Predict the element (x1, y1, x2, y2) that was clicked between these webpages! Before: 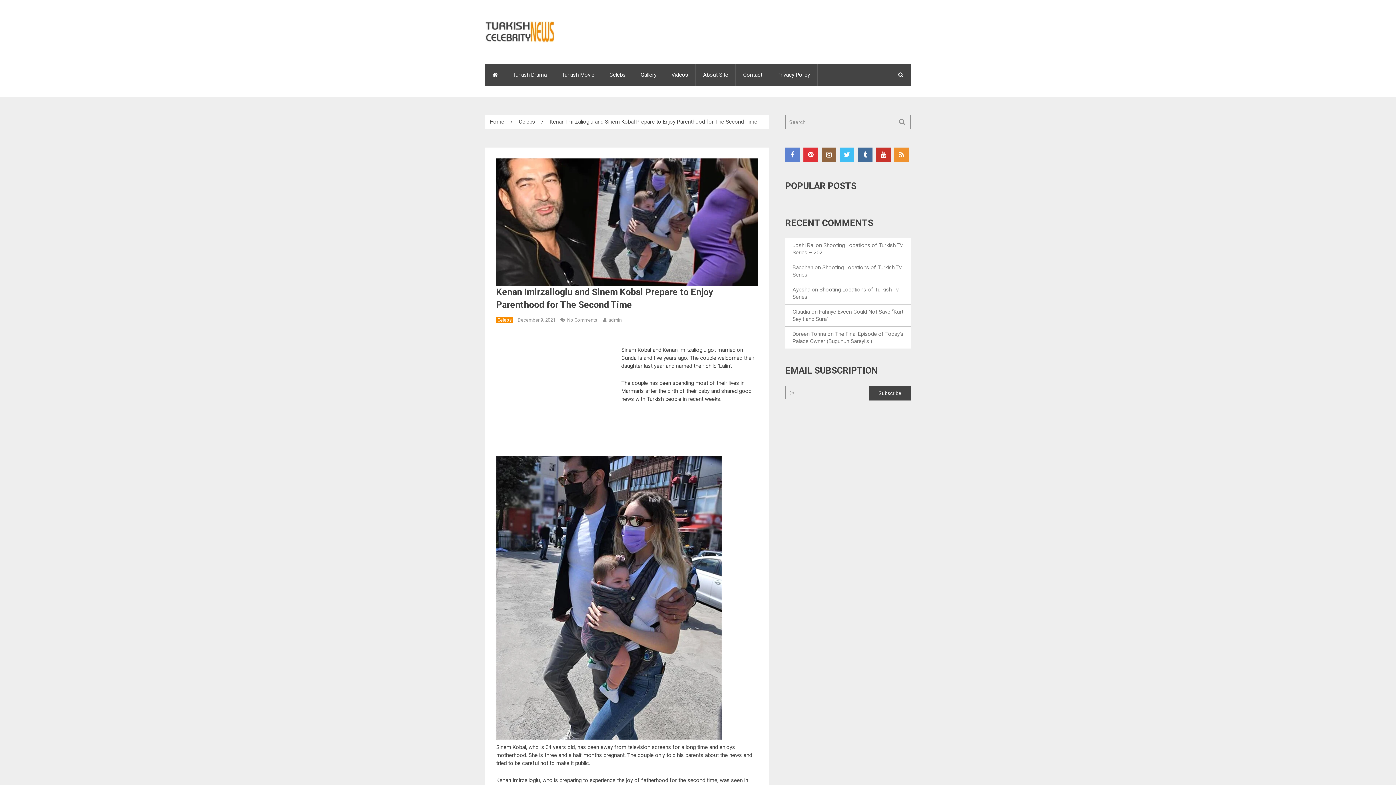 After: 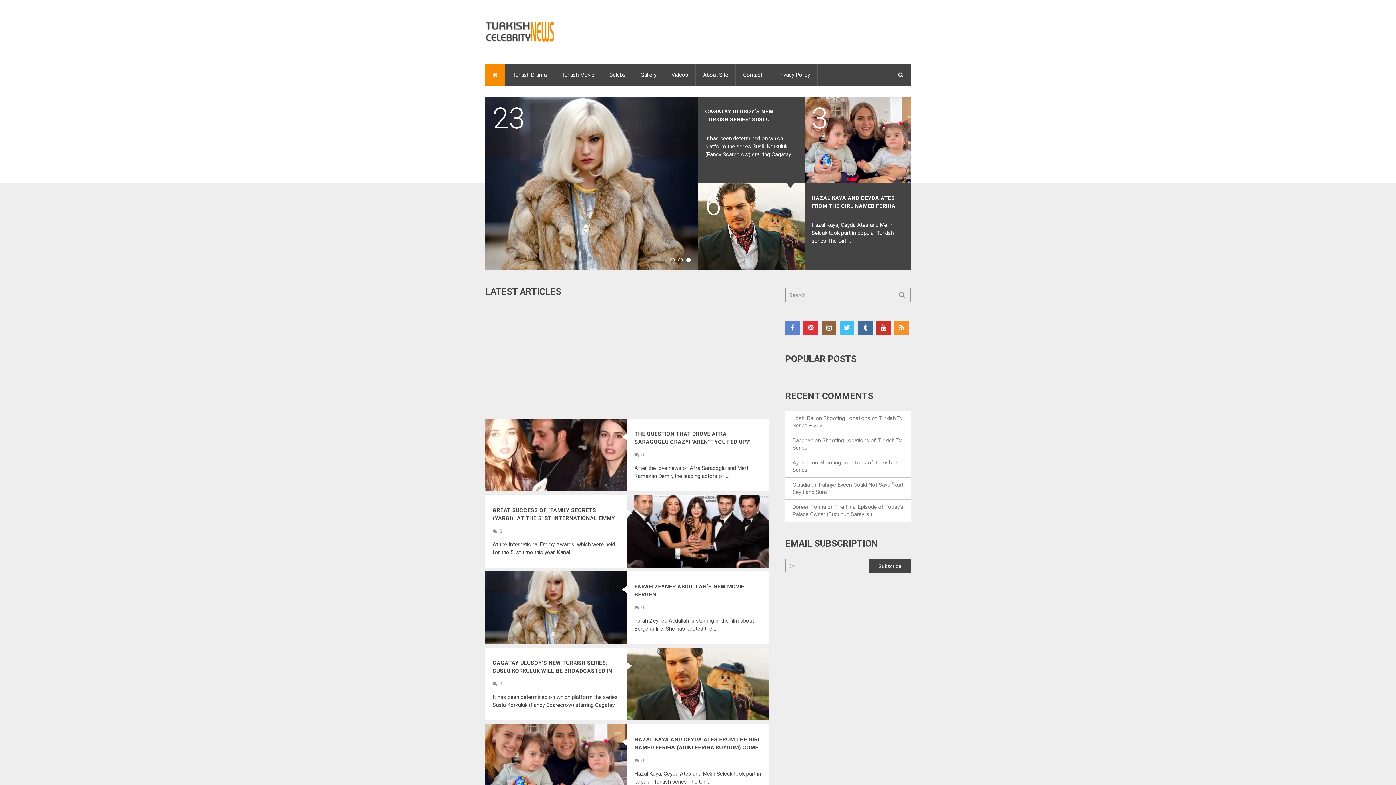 Action: label: Home bbox: (485, 114, 508, 129)